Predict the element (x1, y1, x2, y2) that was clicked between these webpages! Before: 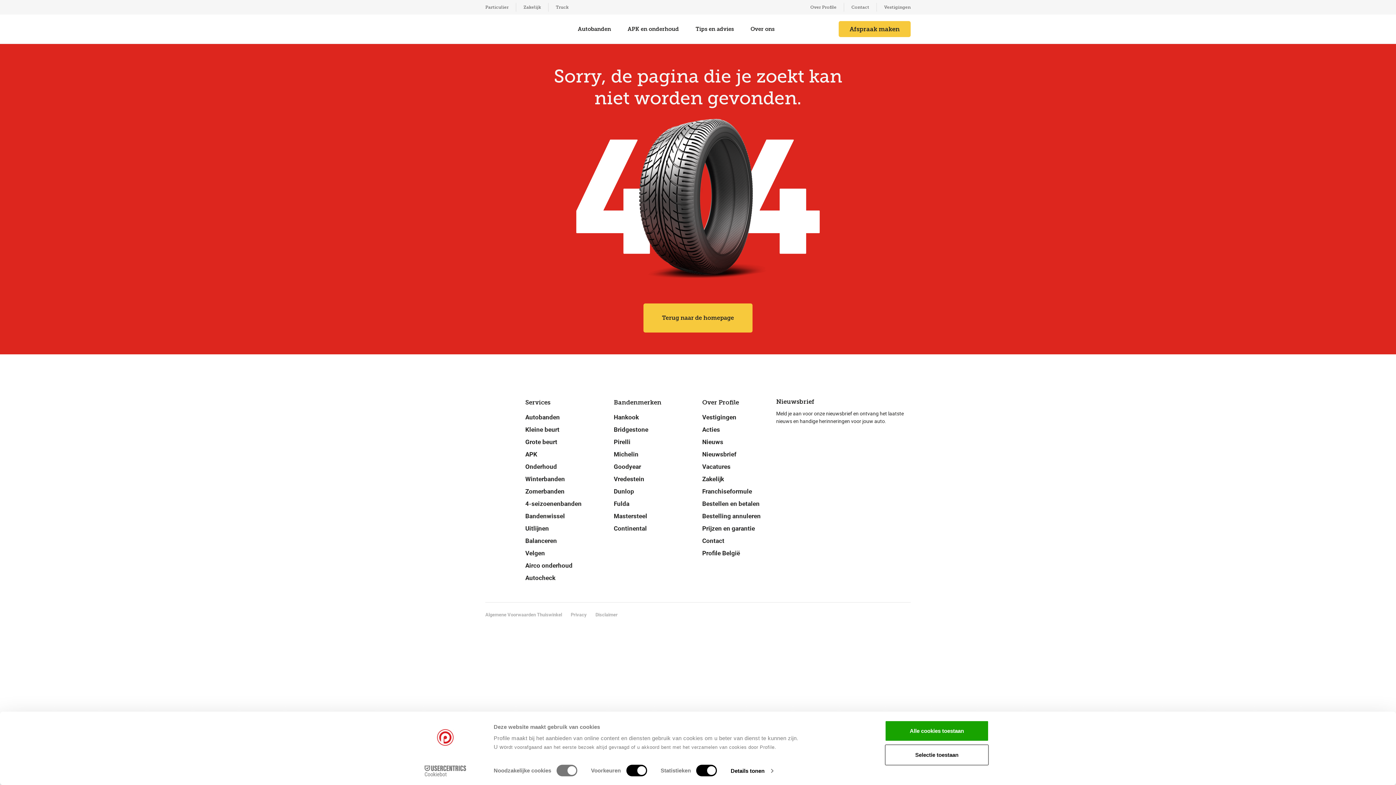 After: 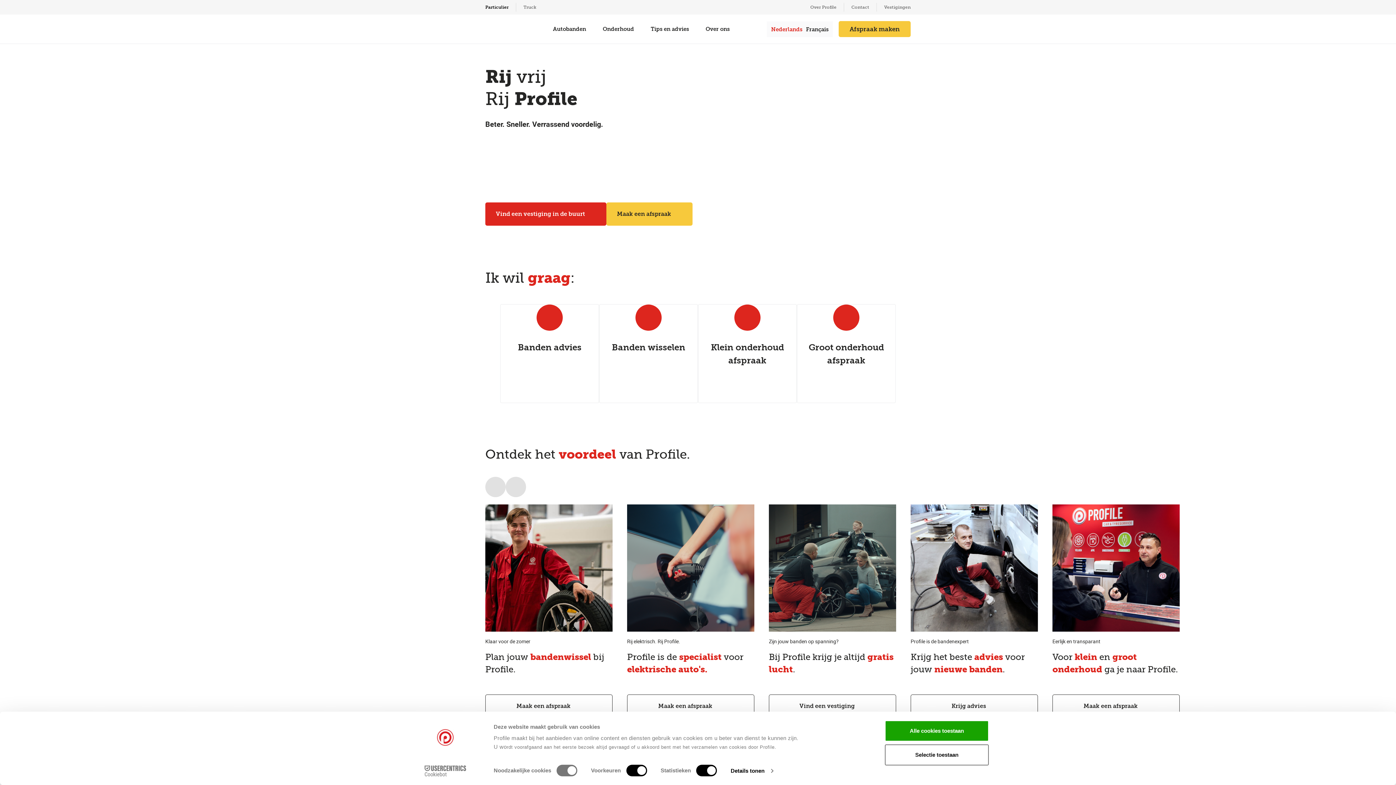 Action: bbox: (702, 547, 740, 559) label: Profile België